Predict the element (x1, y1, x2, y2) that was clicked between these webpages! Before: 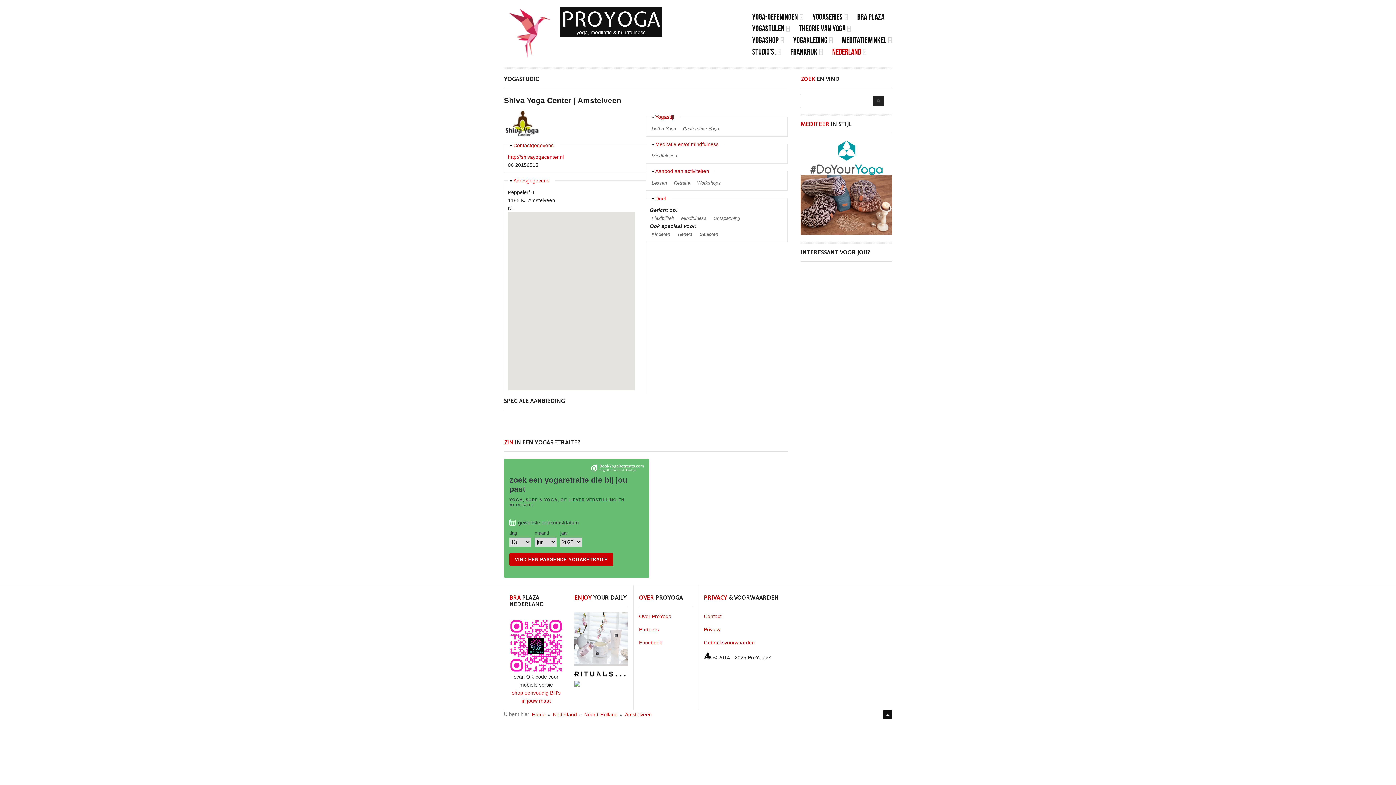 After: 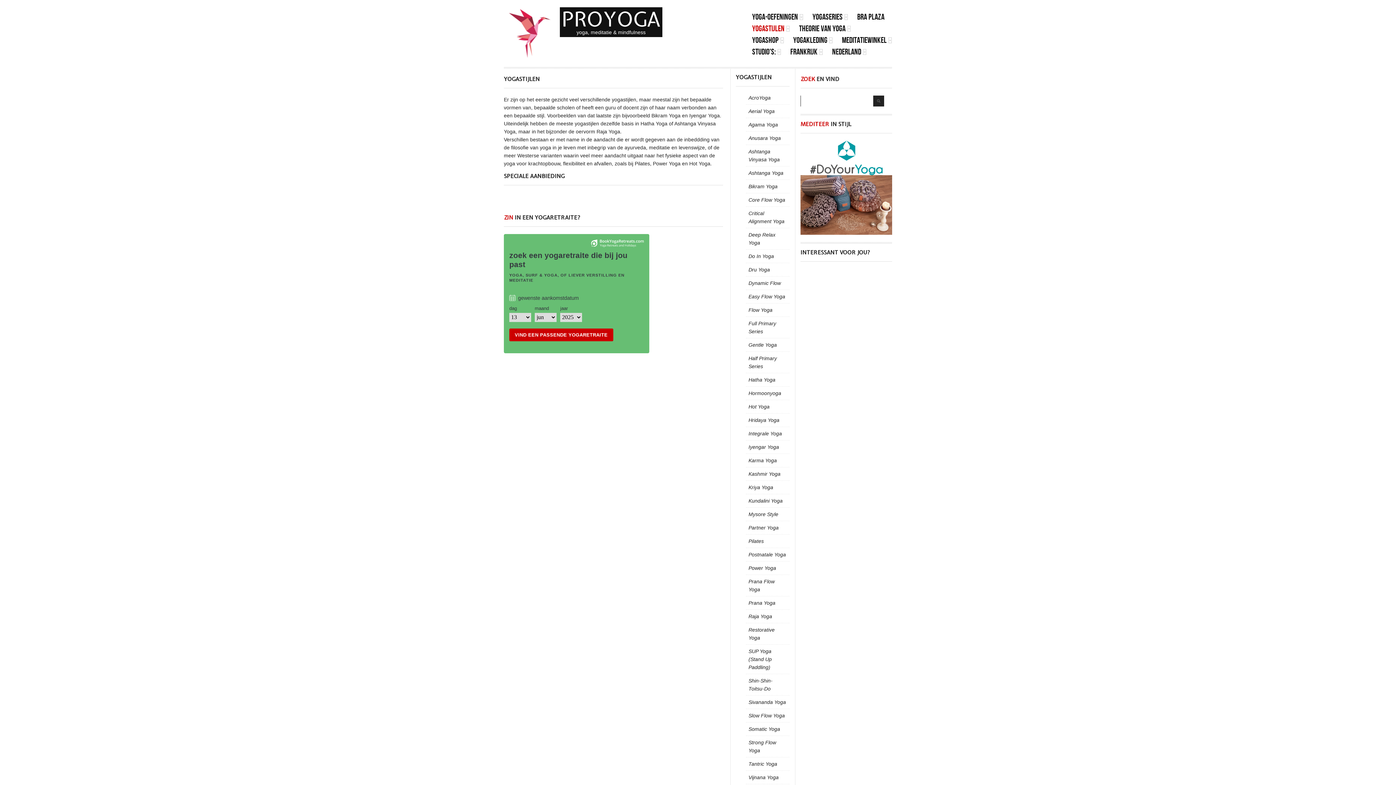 Action: label: YOGASTIJLEN
» bbox: (752, 24, 790, 32)